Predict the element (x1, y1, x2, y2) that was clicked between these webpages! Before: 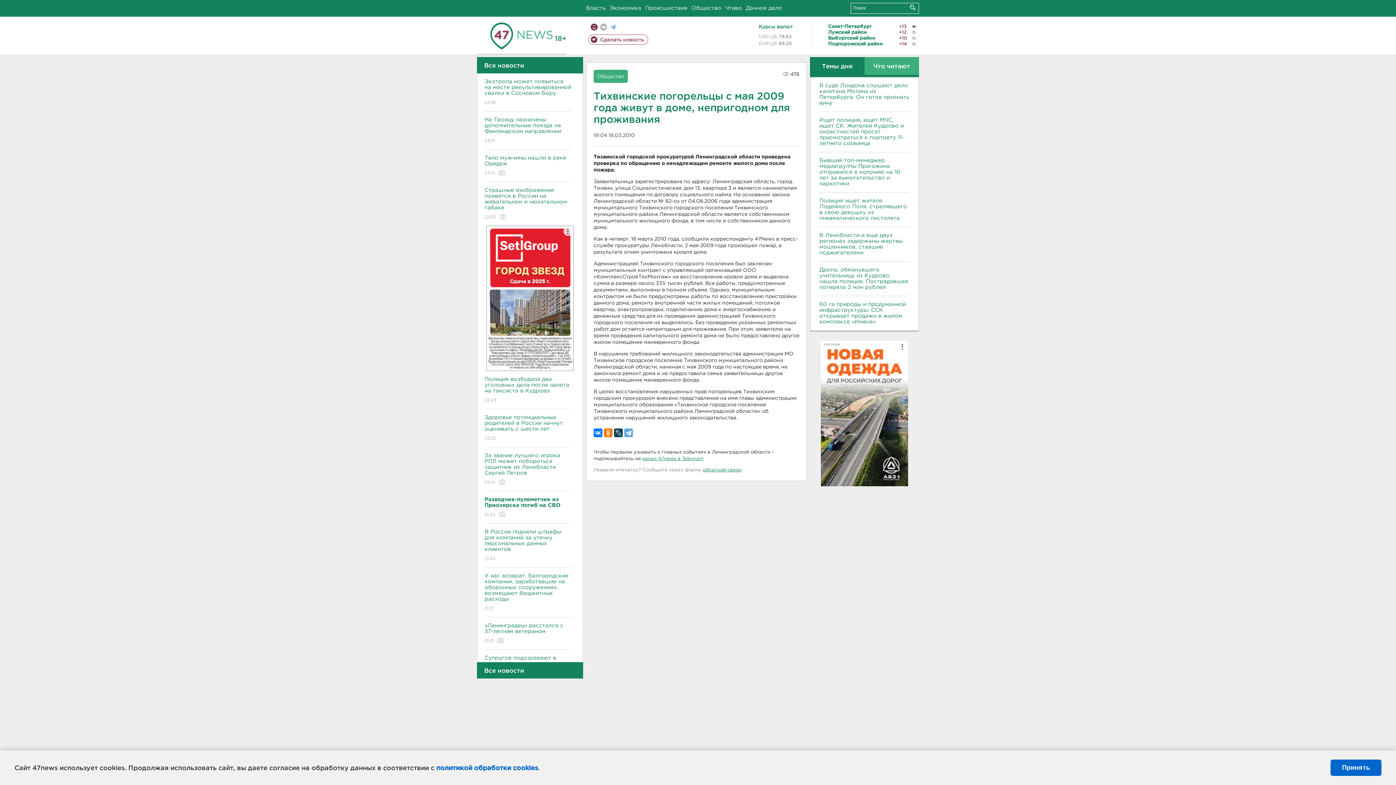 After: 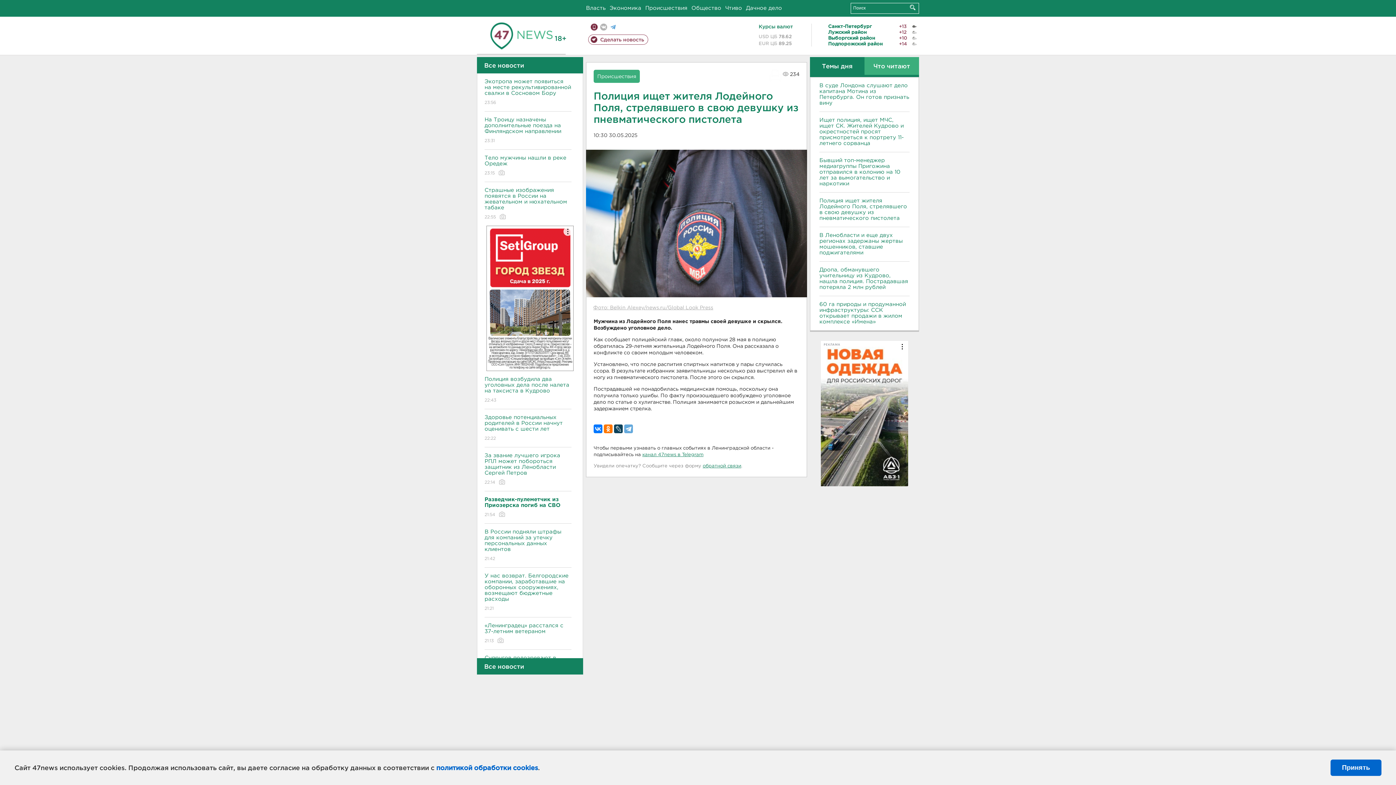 Action: label: Полиция ищет жителя Лодейного Поля, стрелявшего в свою девушку из пневматического пистолета bbox: (819, 198, 909, 221)